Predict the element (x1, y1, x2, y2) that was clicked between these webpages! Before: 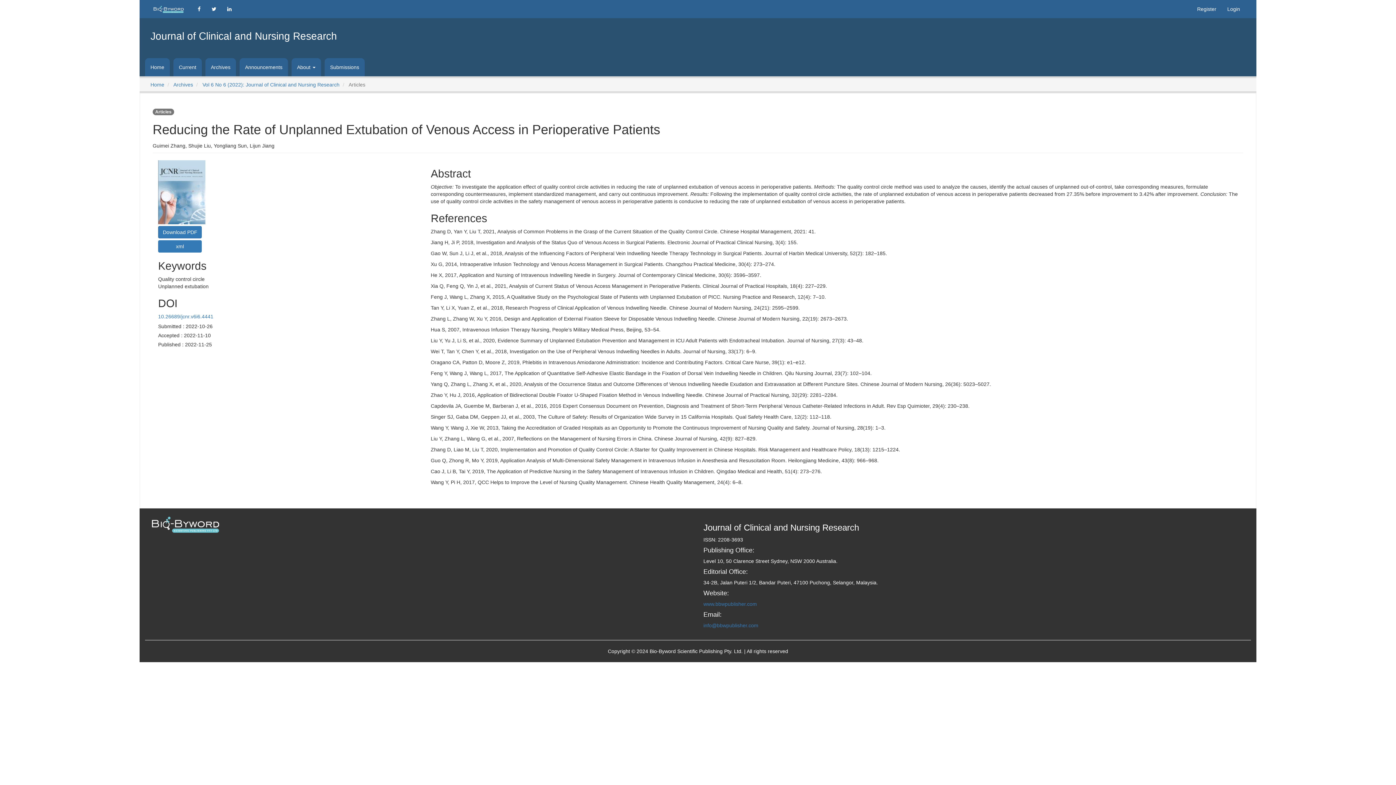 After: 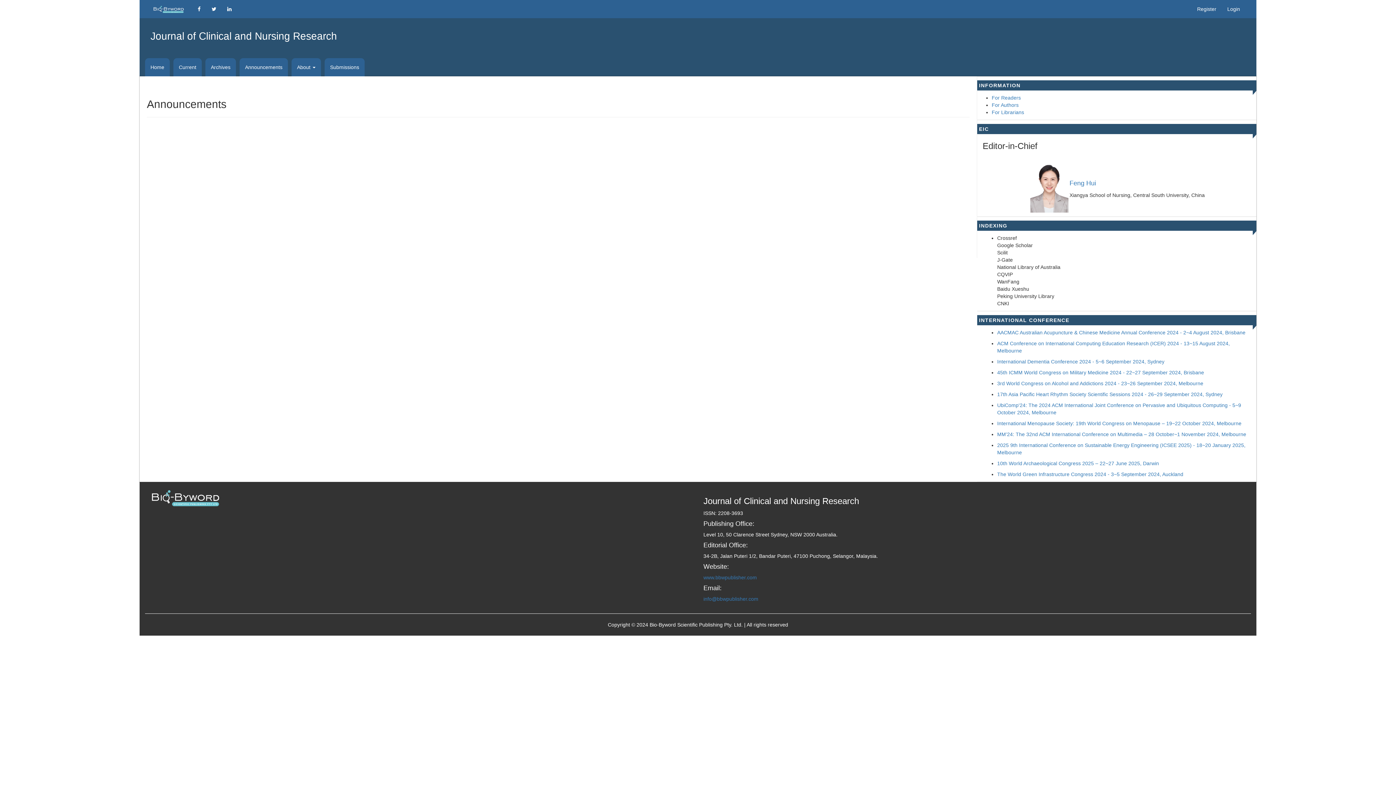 Action: label: Announcements bbox: (239, 58, 288, 76)